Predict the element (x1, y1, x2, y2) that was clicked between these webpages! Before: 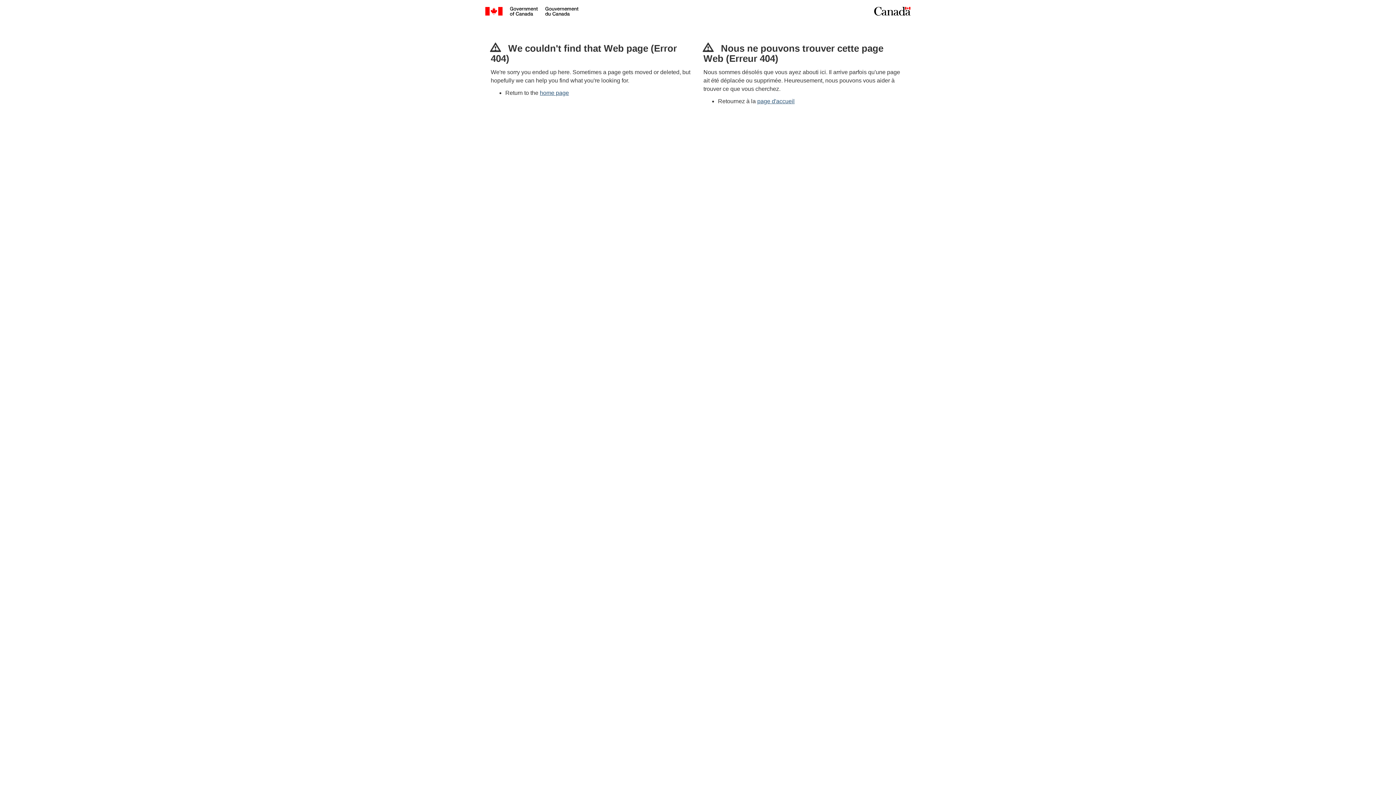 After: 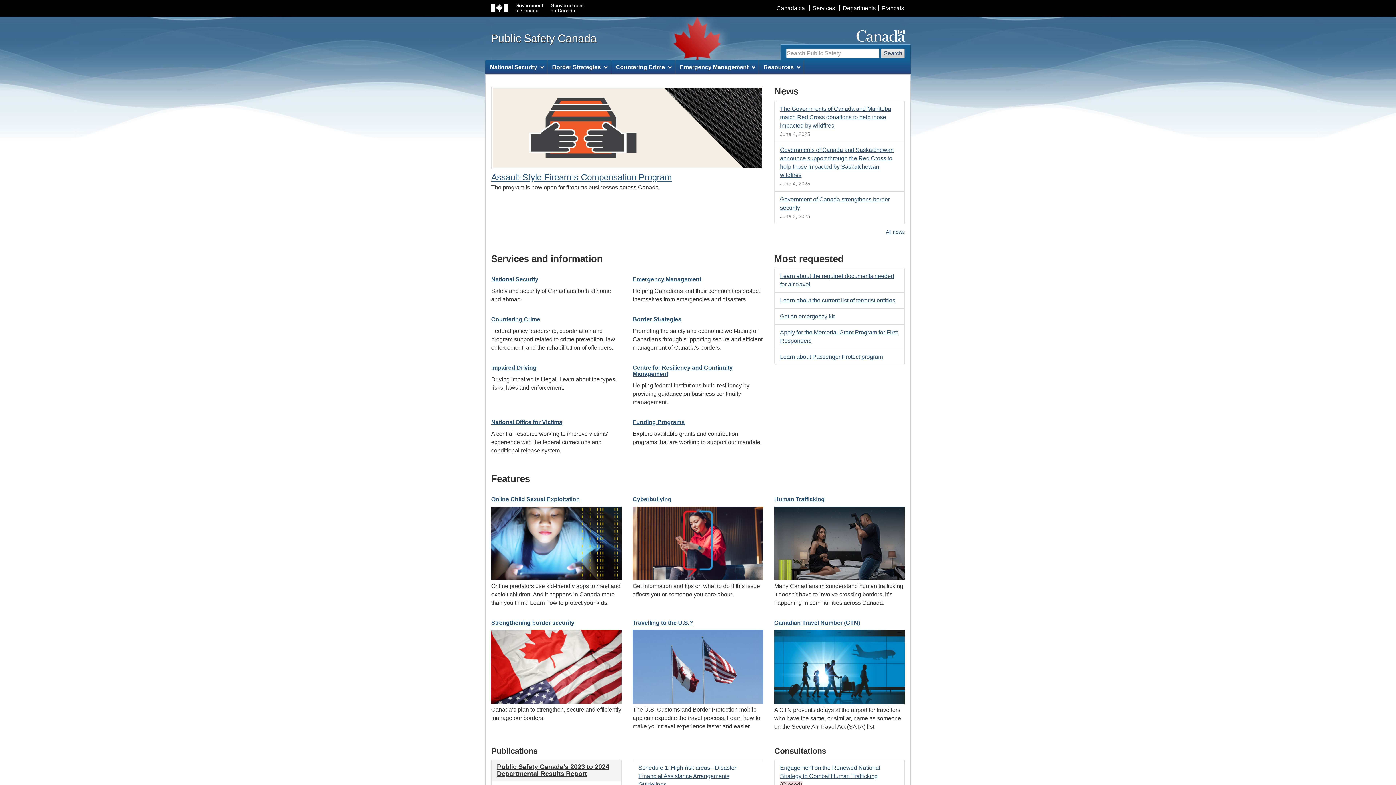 Action: label: home page bbox: (540, 89, 569, 96)